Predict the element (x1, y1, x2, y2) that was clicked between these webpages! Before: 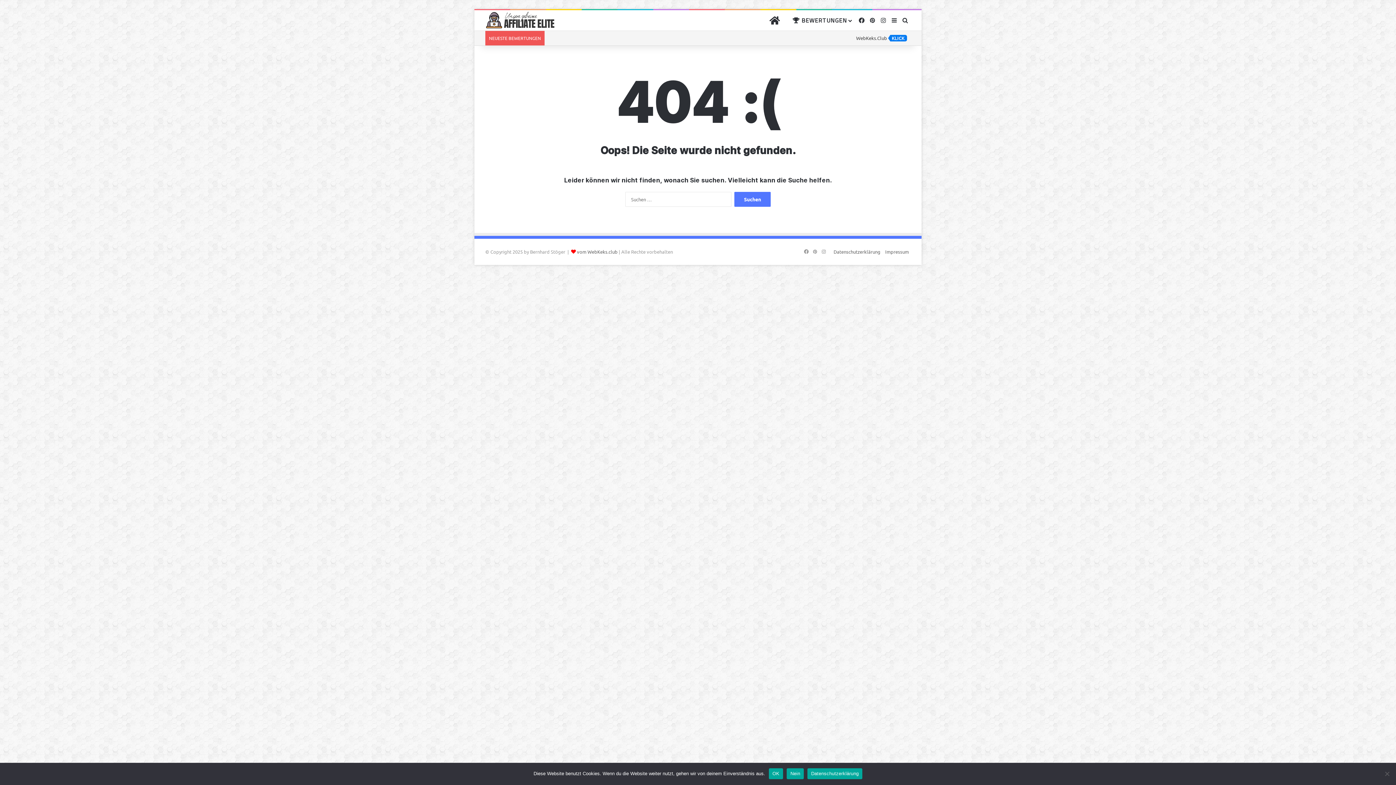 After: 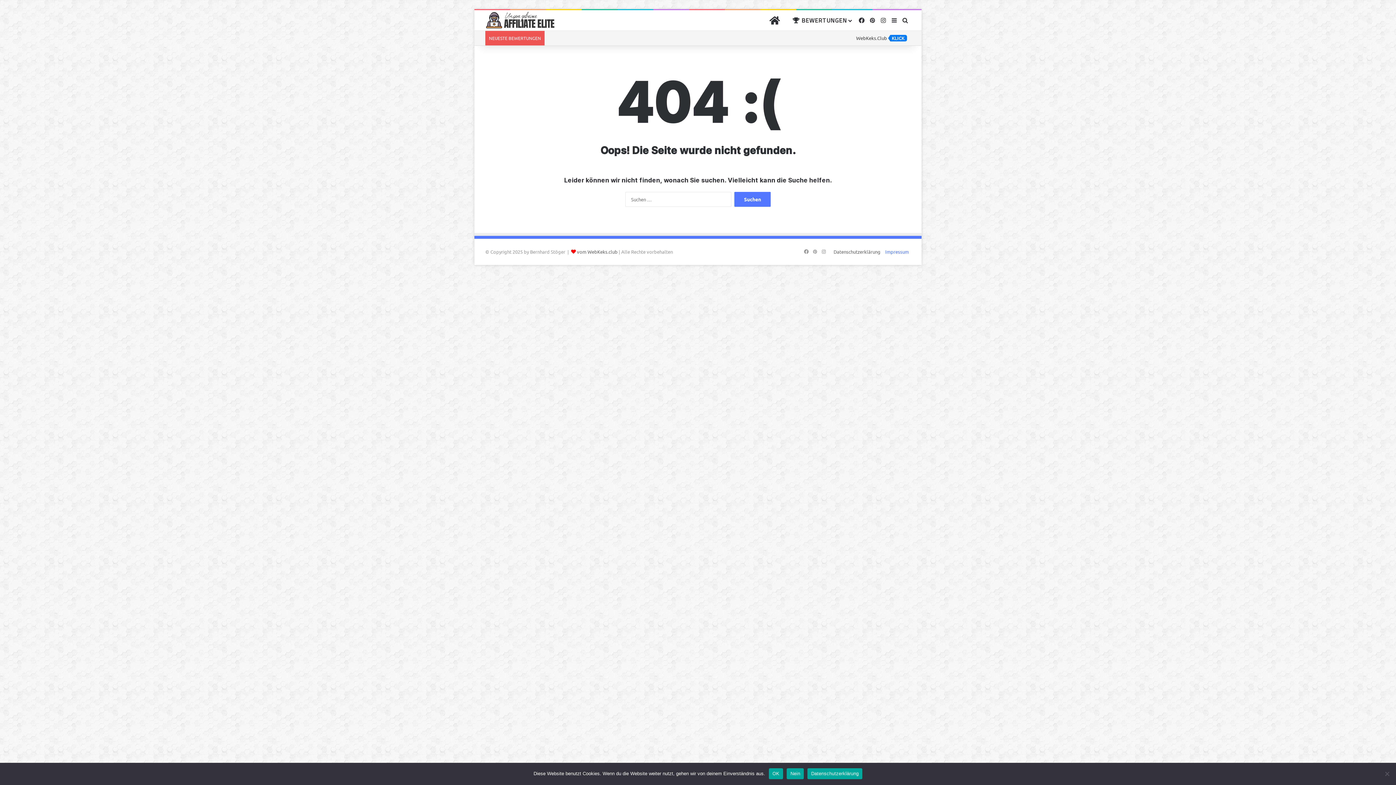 Action: label: Impressum bbox: (885, 248, 909, 254)